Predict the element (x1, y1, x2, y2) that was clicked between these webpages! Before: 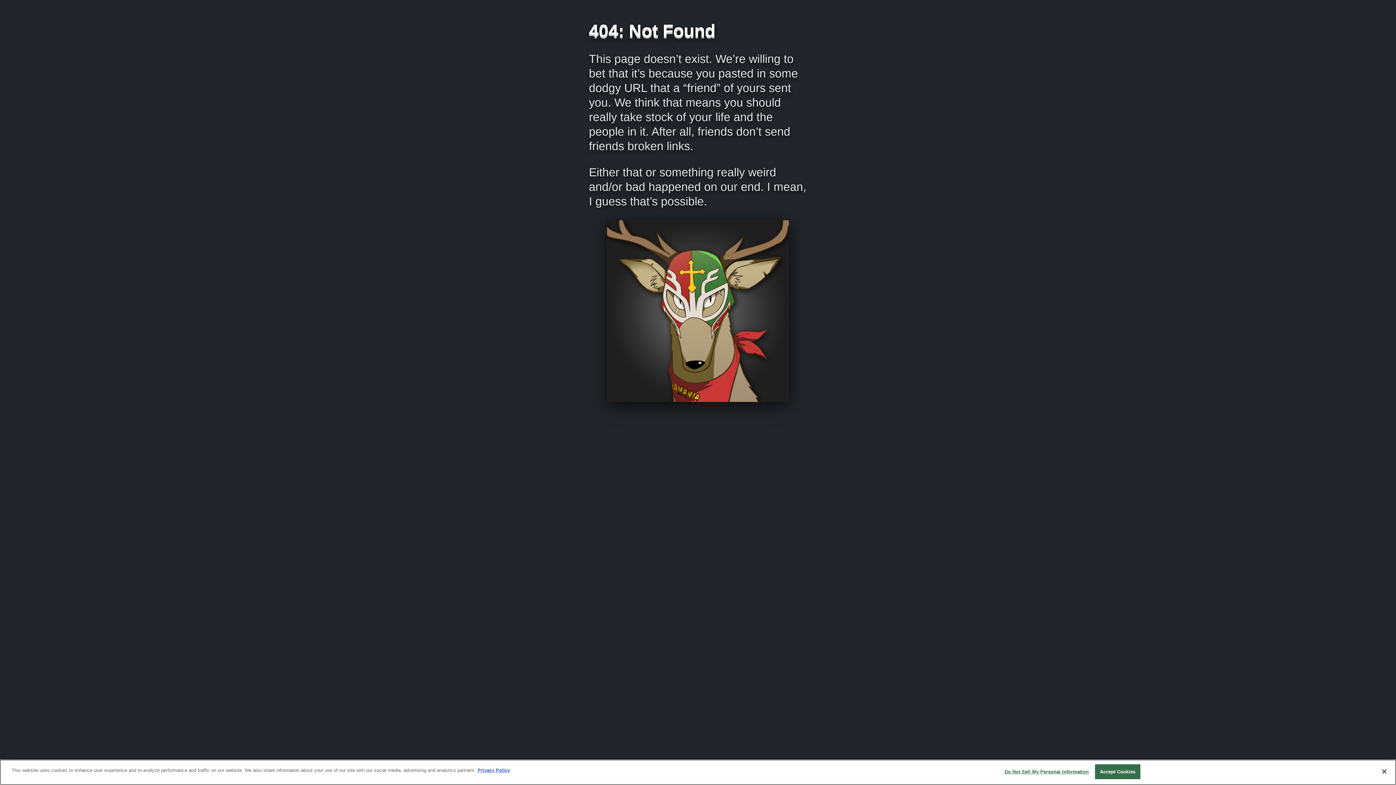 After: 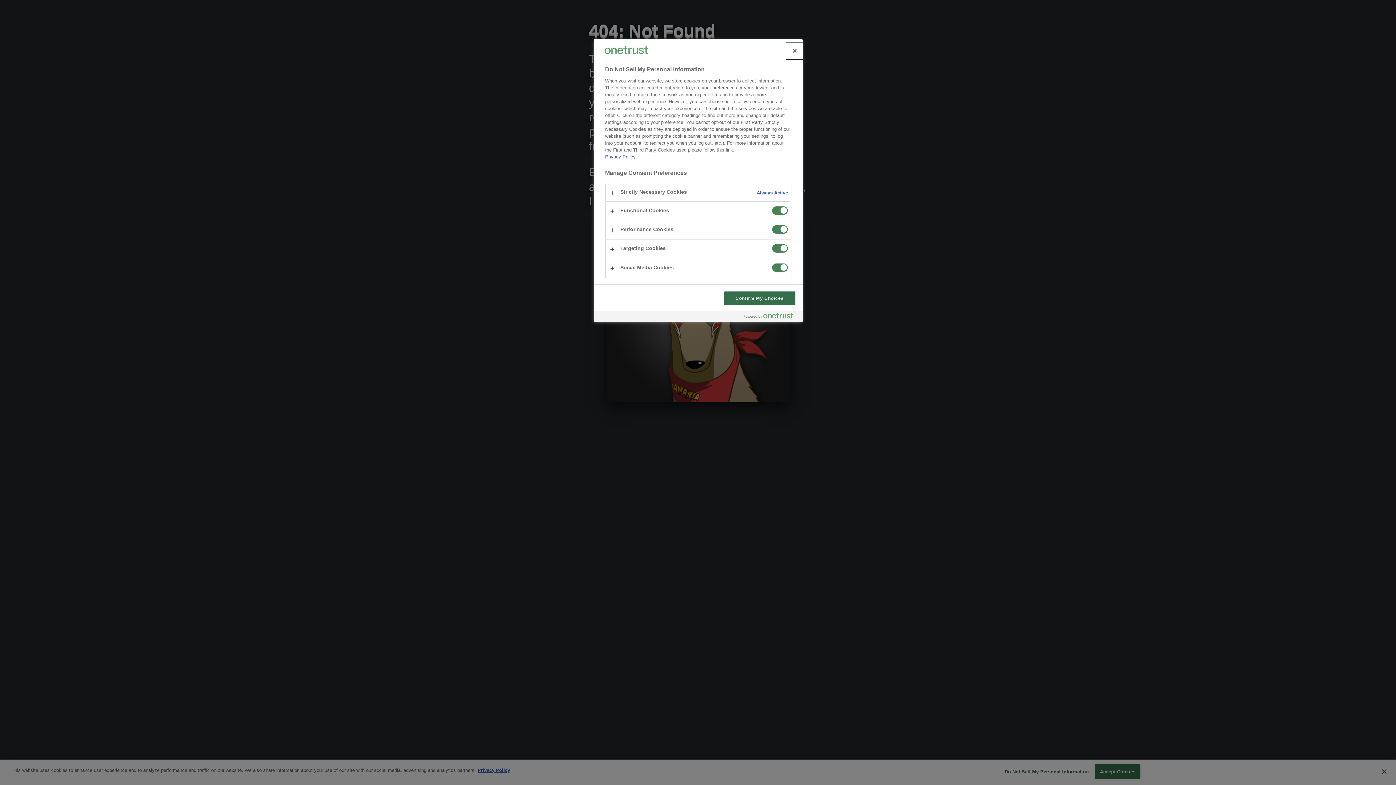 Action: label: Do Not Sell My Personal Information bbox: (1004, 765, 1089, 779)